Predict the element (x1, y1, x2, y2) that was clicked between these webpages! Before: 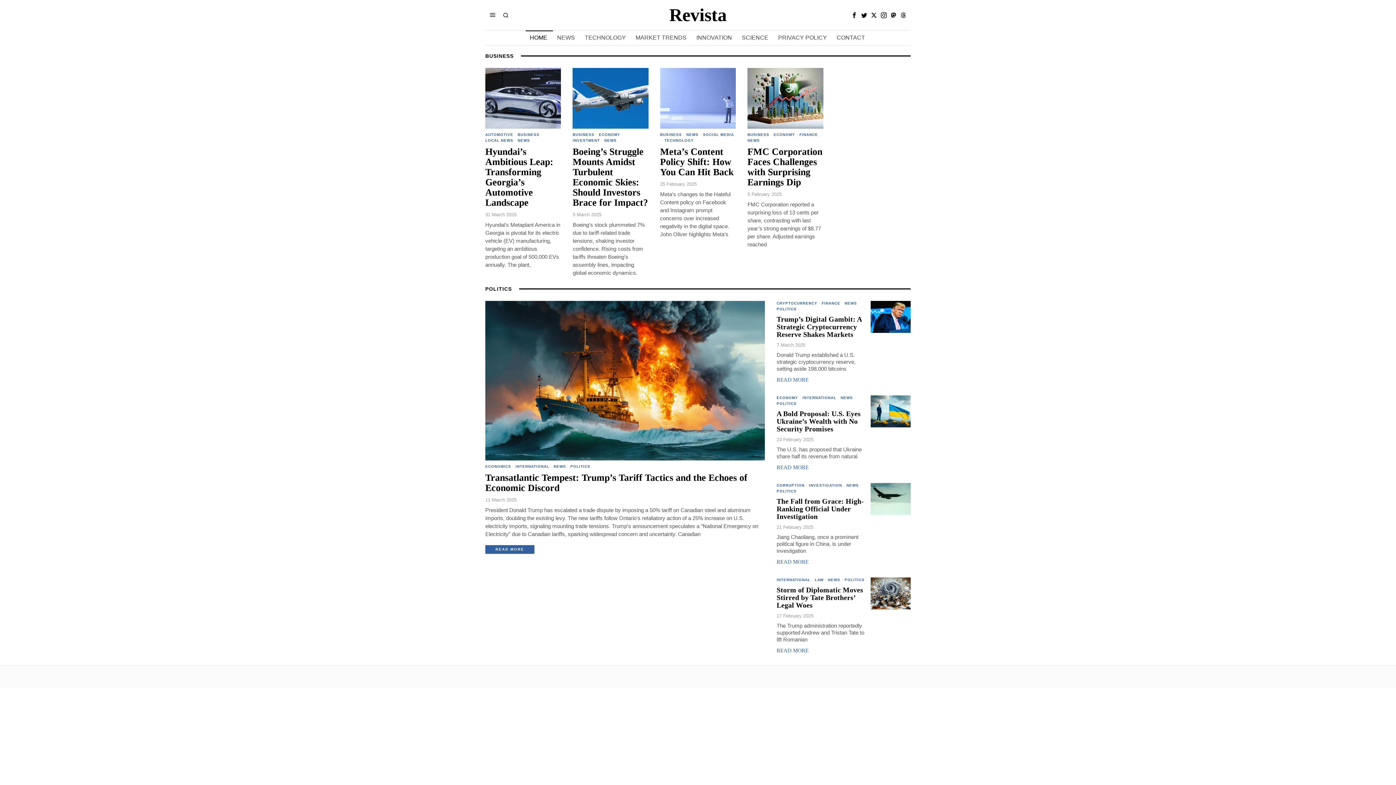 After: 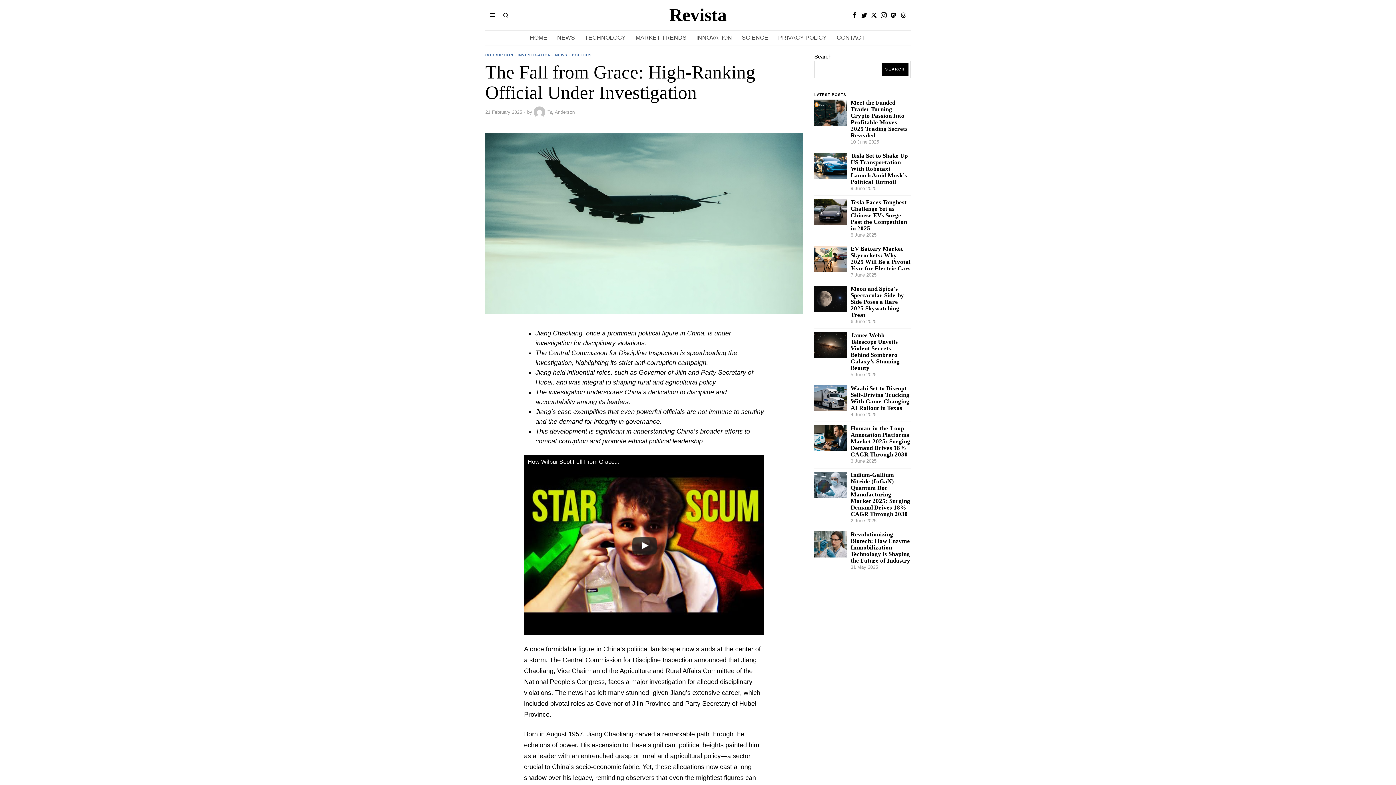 Action: bbox: (870, 483, 910, 515)